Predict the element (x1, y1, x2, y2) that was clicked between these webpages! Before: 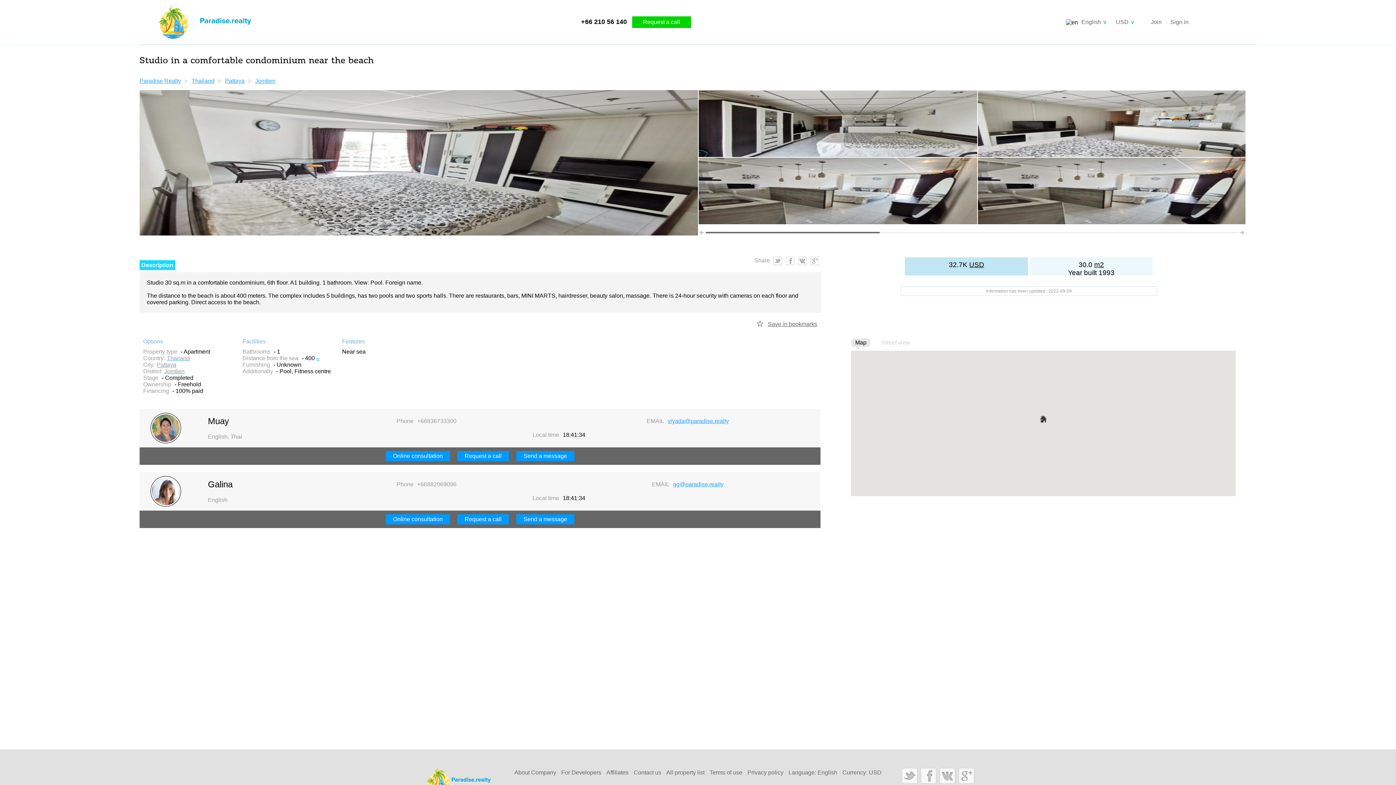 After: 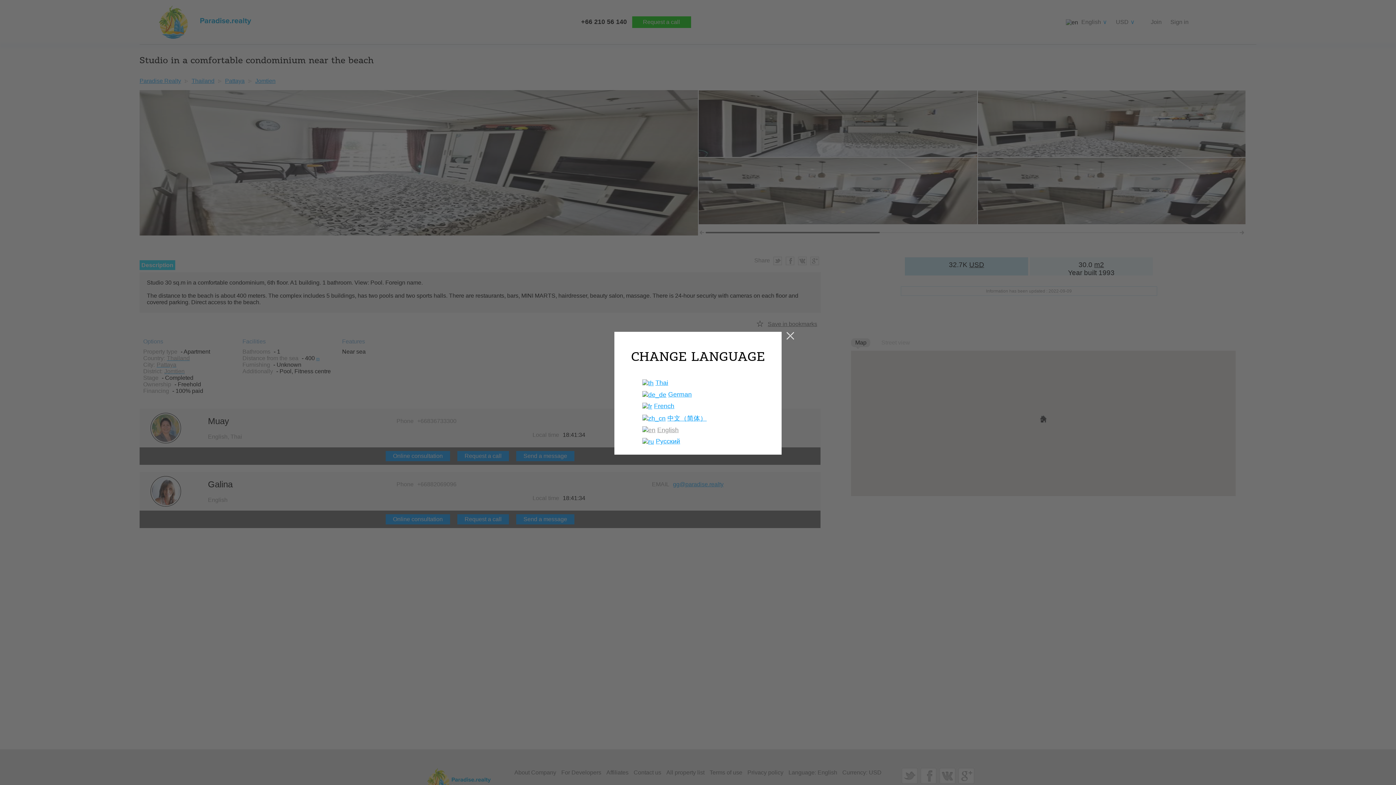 Action: label: Language: English bbox: (786, 768, 839, 778)